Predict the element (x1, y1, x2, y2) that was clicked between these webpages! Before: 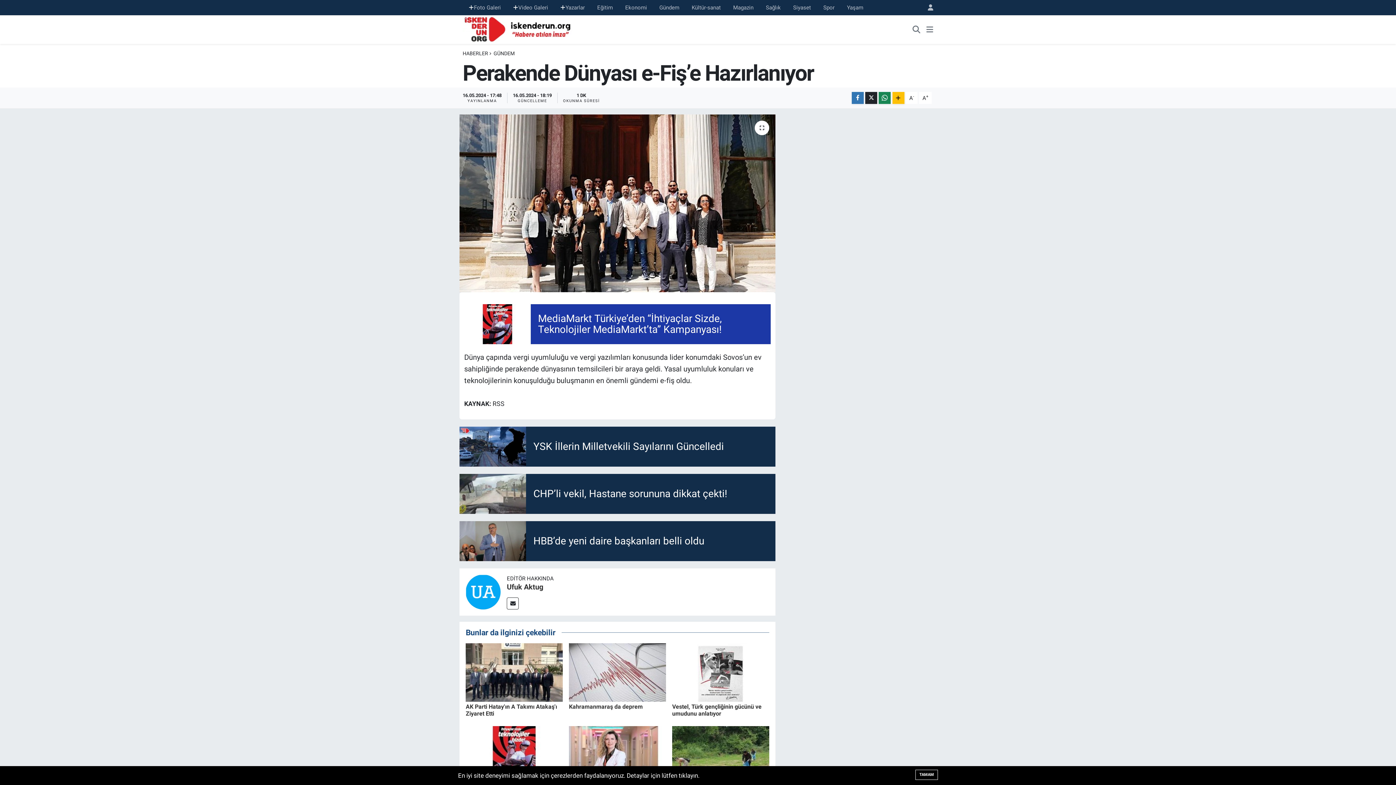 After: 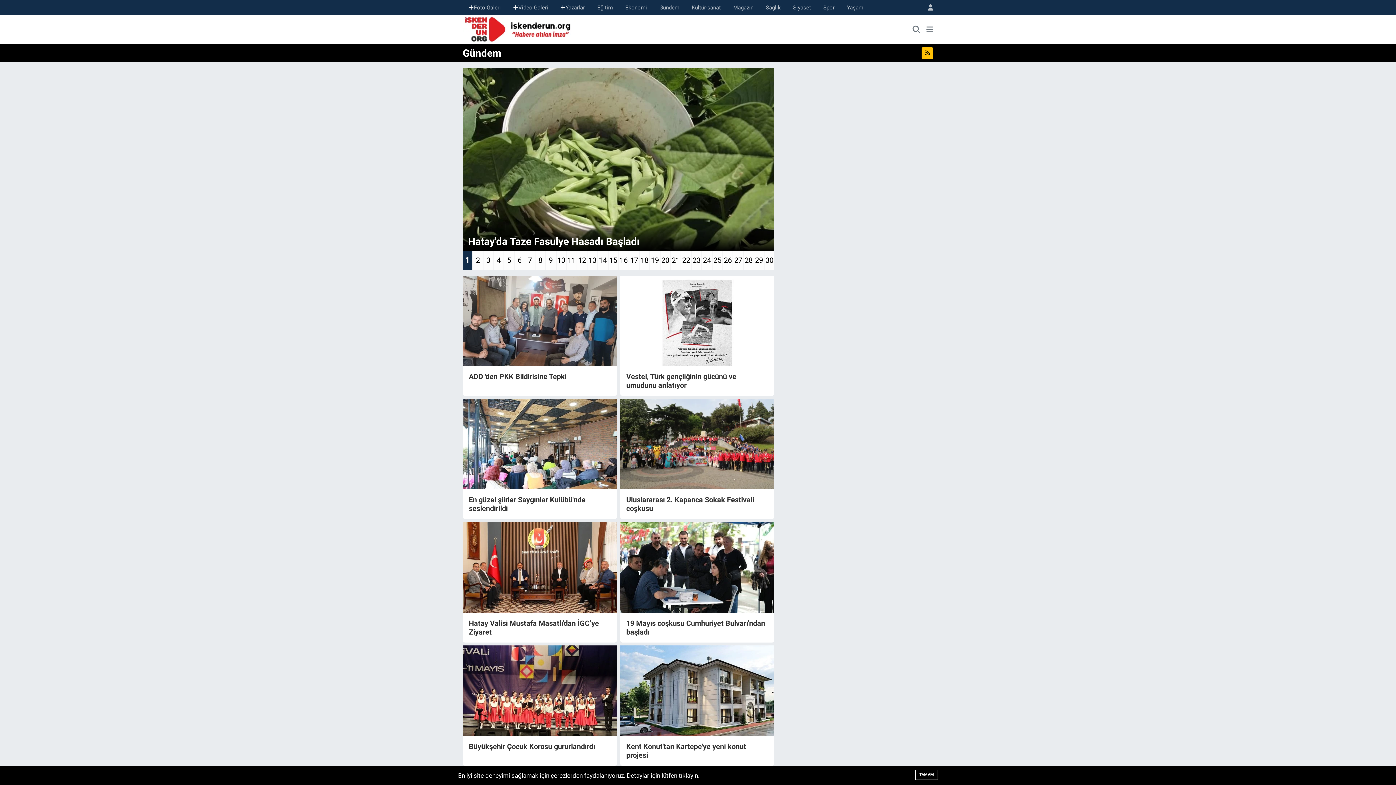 Action: bbox: (653, 0, 685, 14) label: Gündem